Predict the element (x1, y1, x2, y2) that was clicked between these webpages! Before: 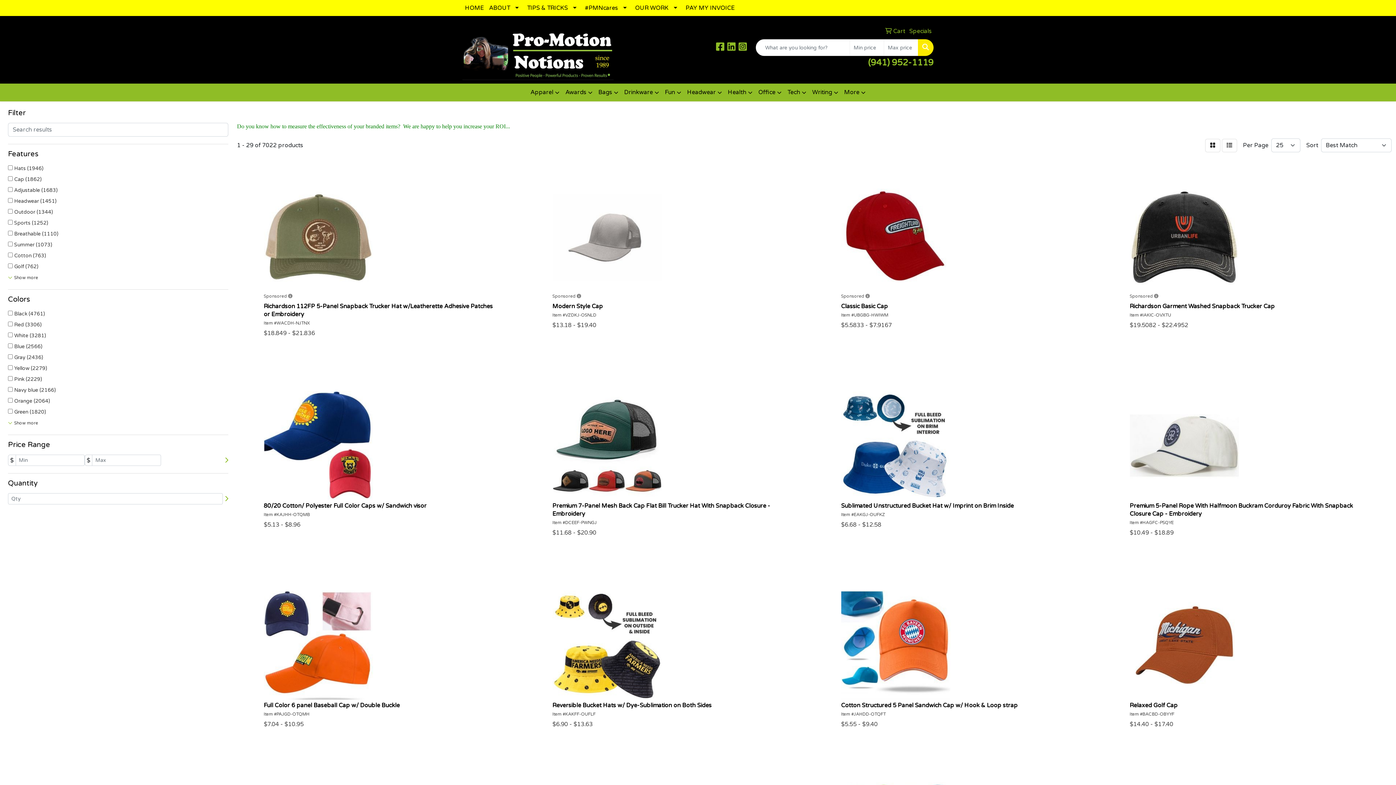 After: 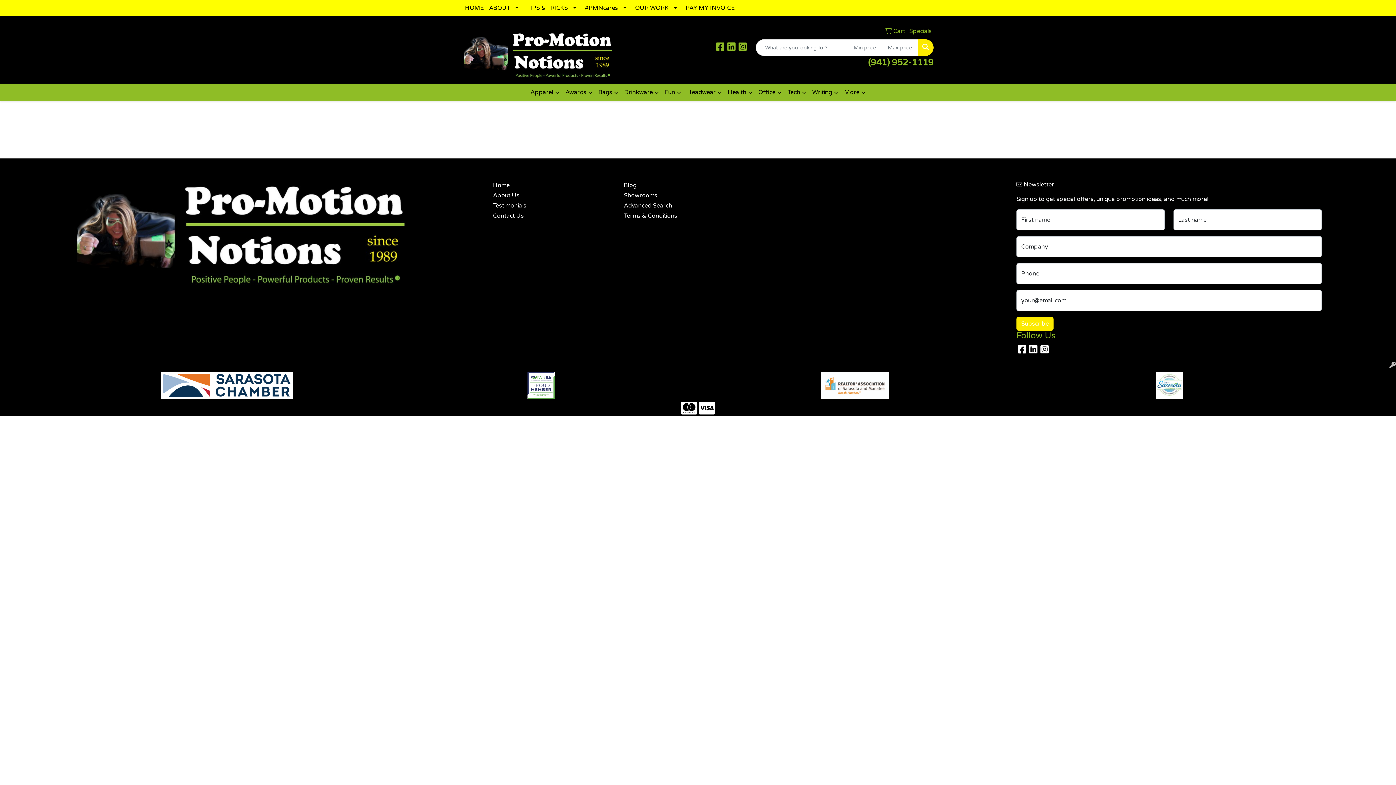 Action: label:  Cart bbox: (882, 23, 905, 39)